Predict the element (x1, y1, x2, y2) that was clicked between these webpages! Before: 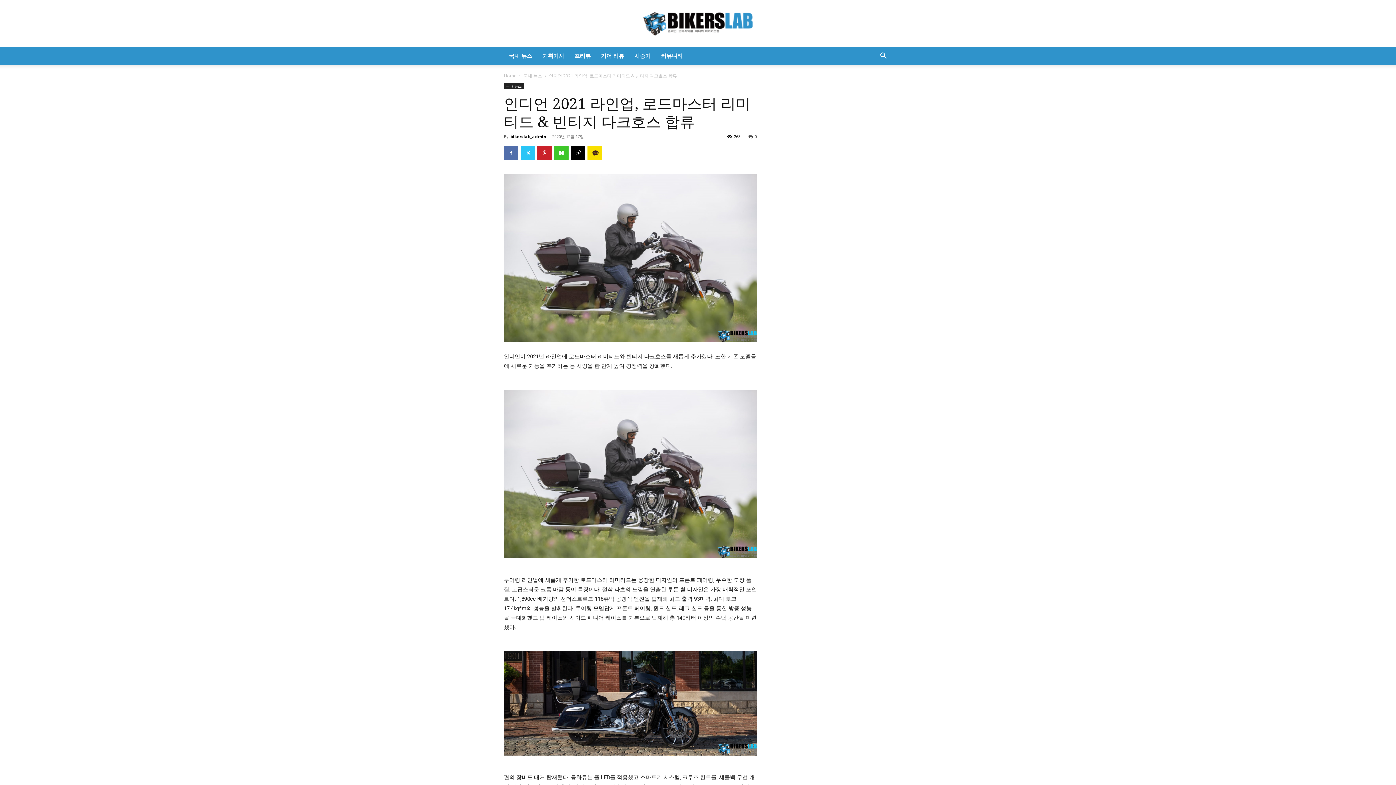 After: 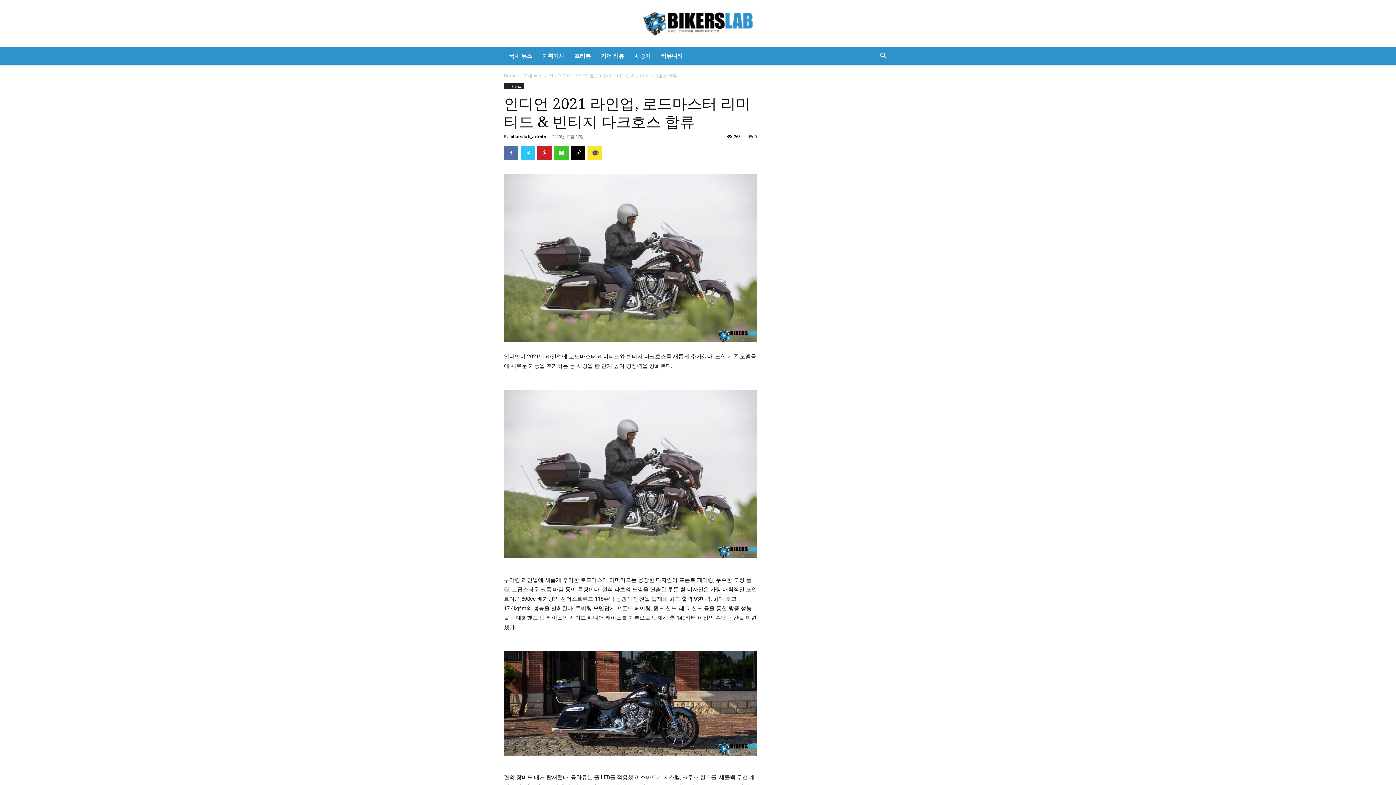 Action: bbox: (587, 145, 602, 160)